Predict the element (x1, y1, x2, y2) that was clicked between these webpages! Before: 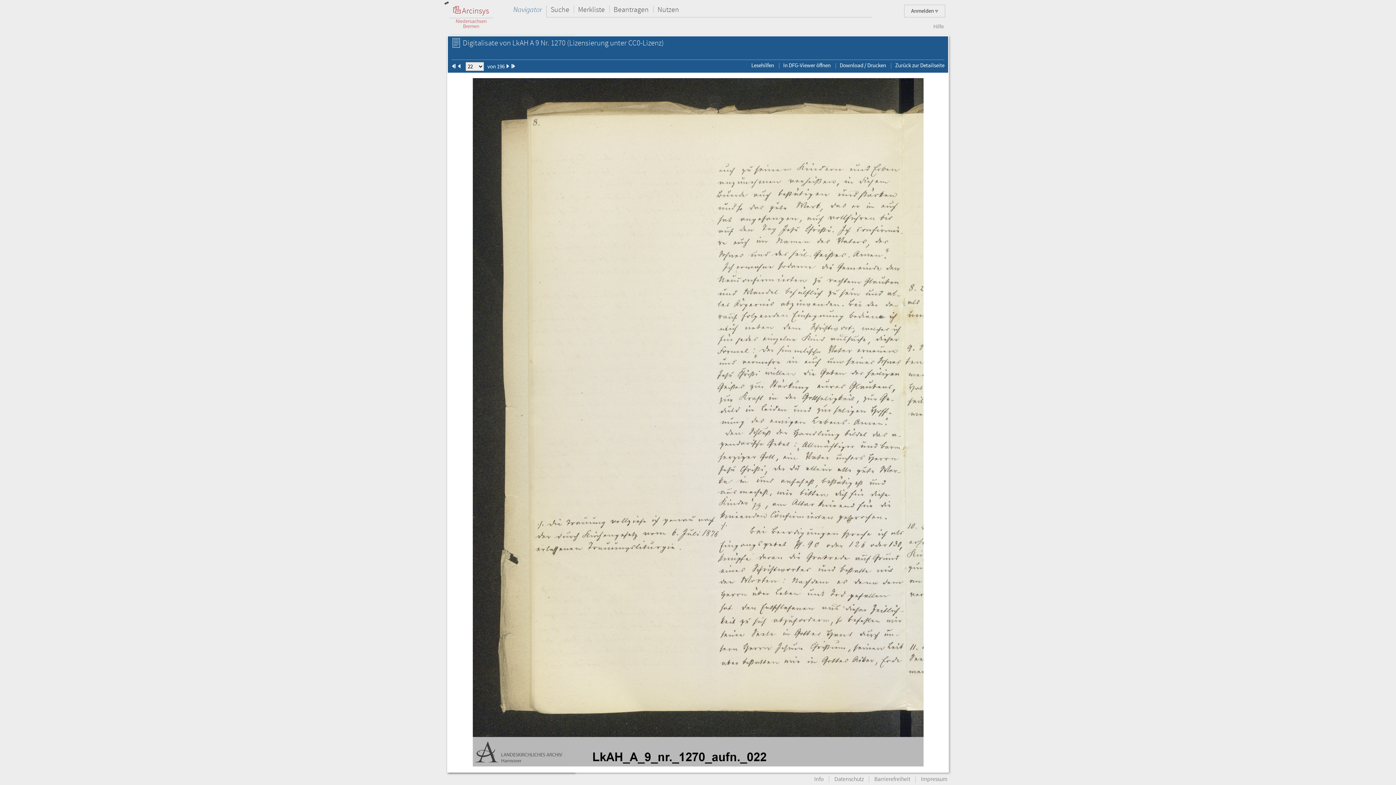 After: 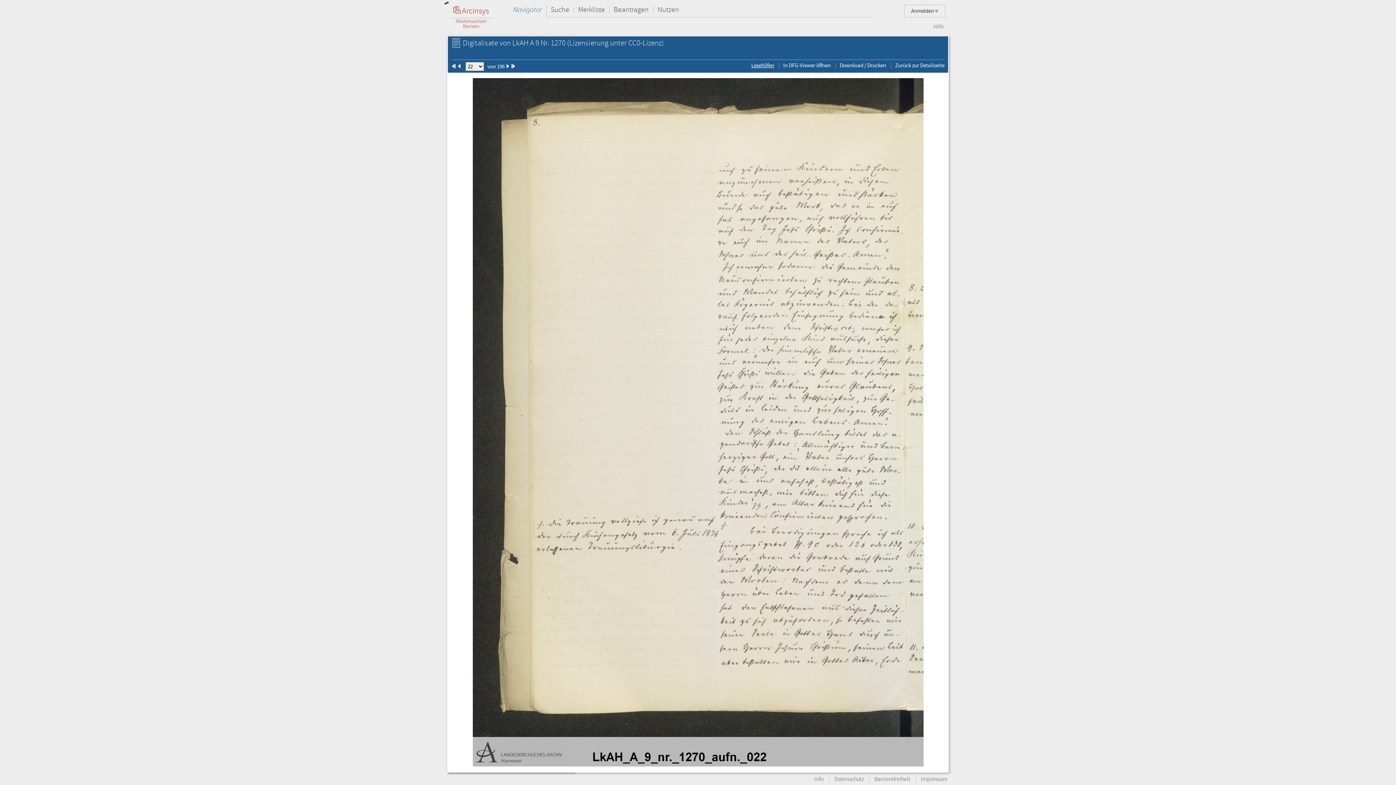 Action: bbox: (751, 61, 774, 69) label: Lesehilfen